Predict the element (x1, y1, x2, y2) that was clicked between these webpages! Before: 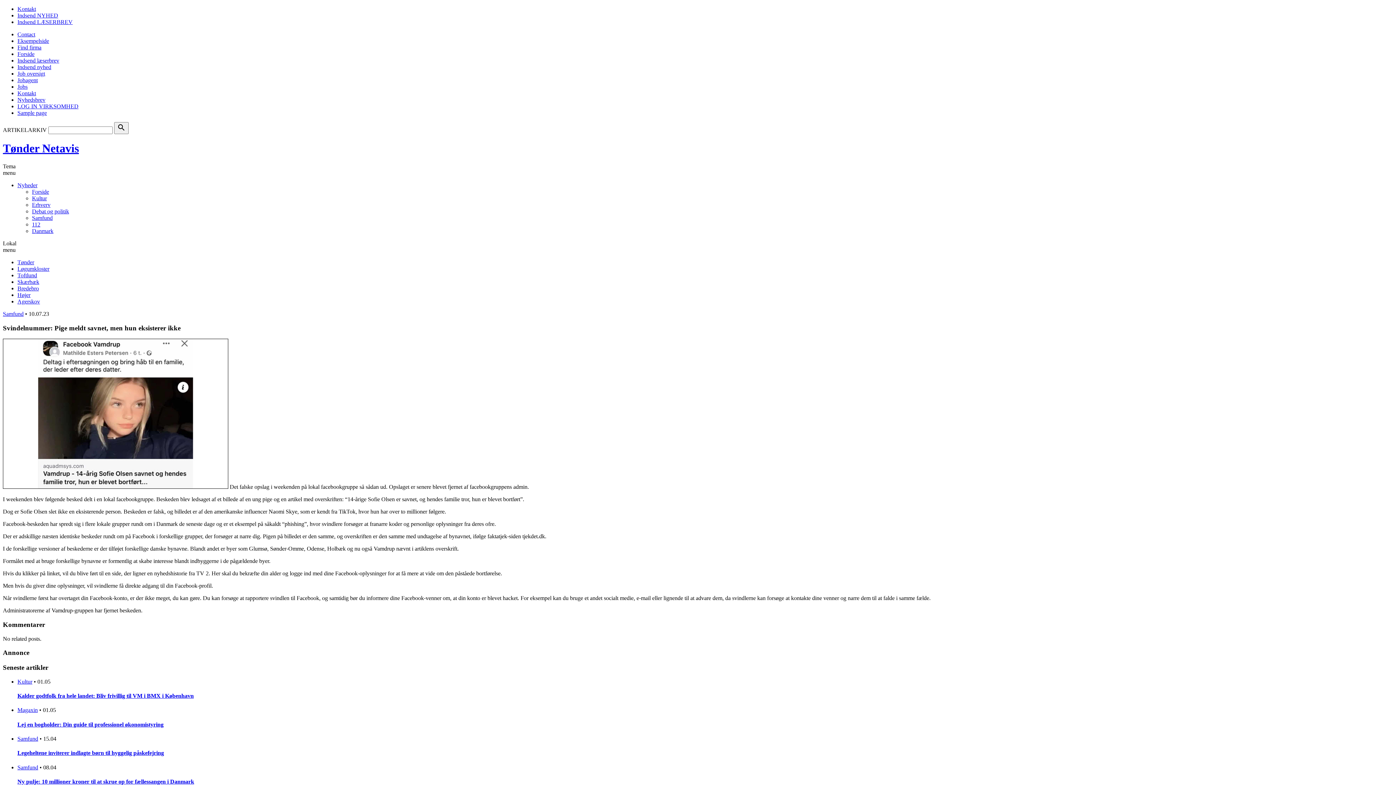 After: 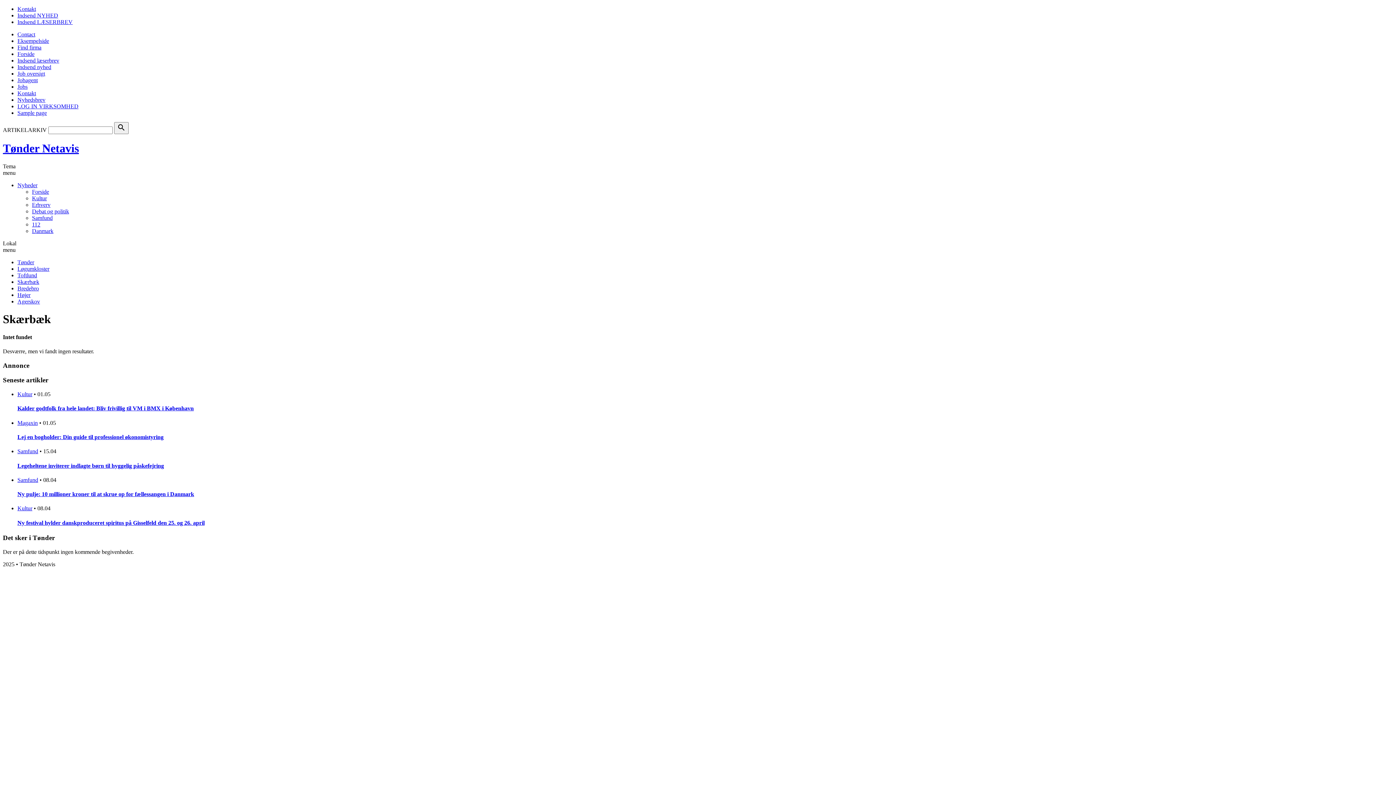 Action: label: Skærbæk bbox: (17, 278, 39, 285)